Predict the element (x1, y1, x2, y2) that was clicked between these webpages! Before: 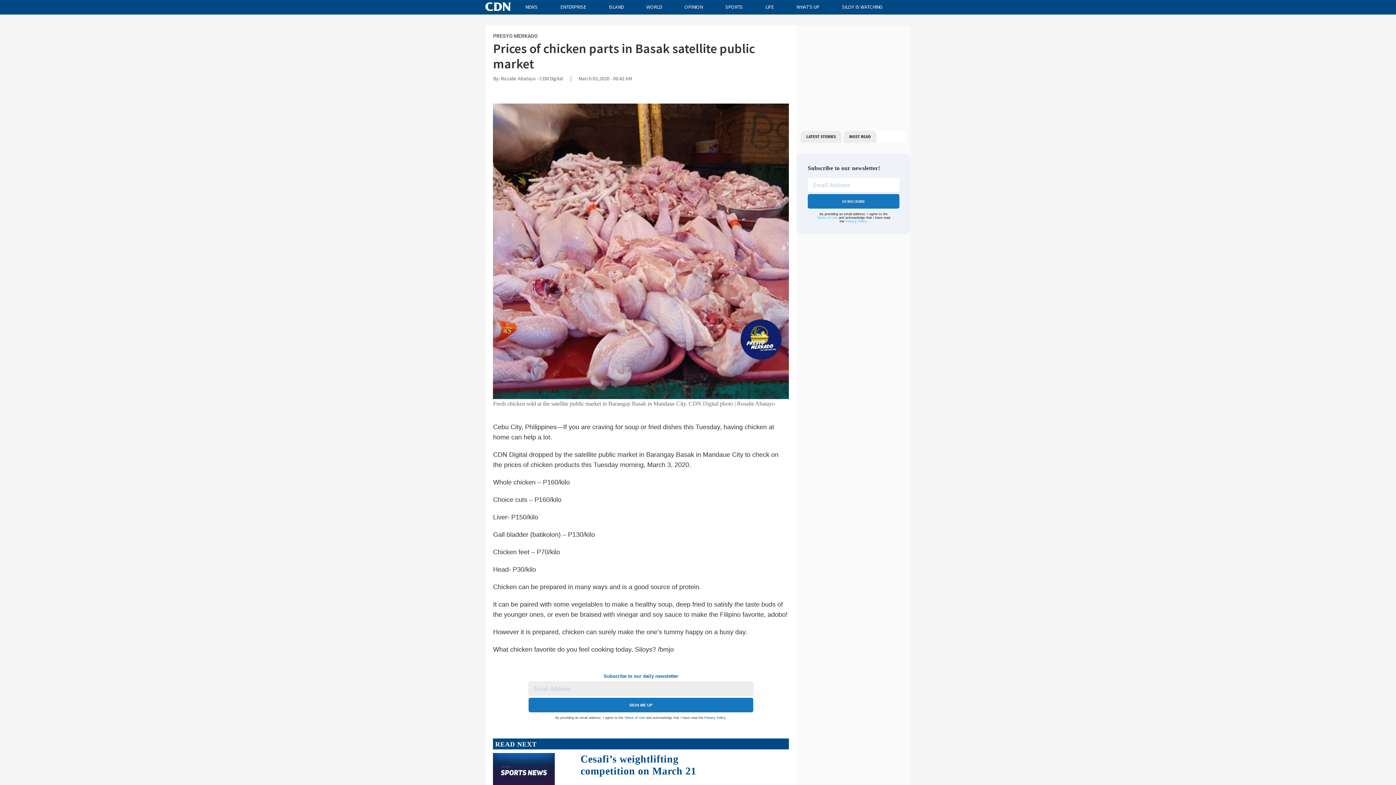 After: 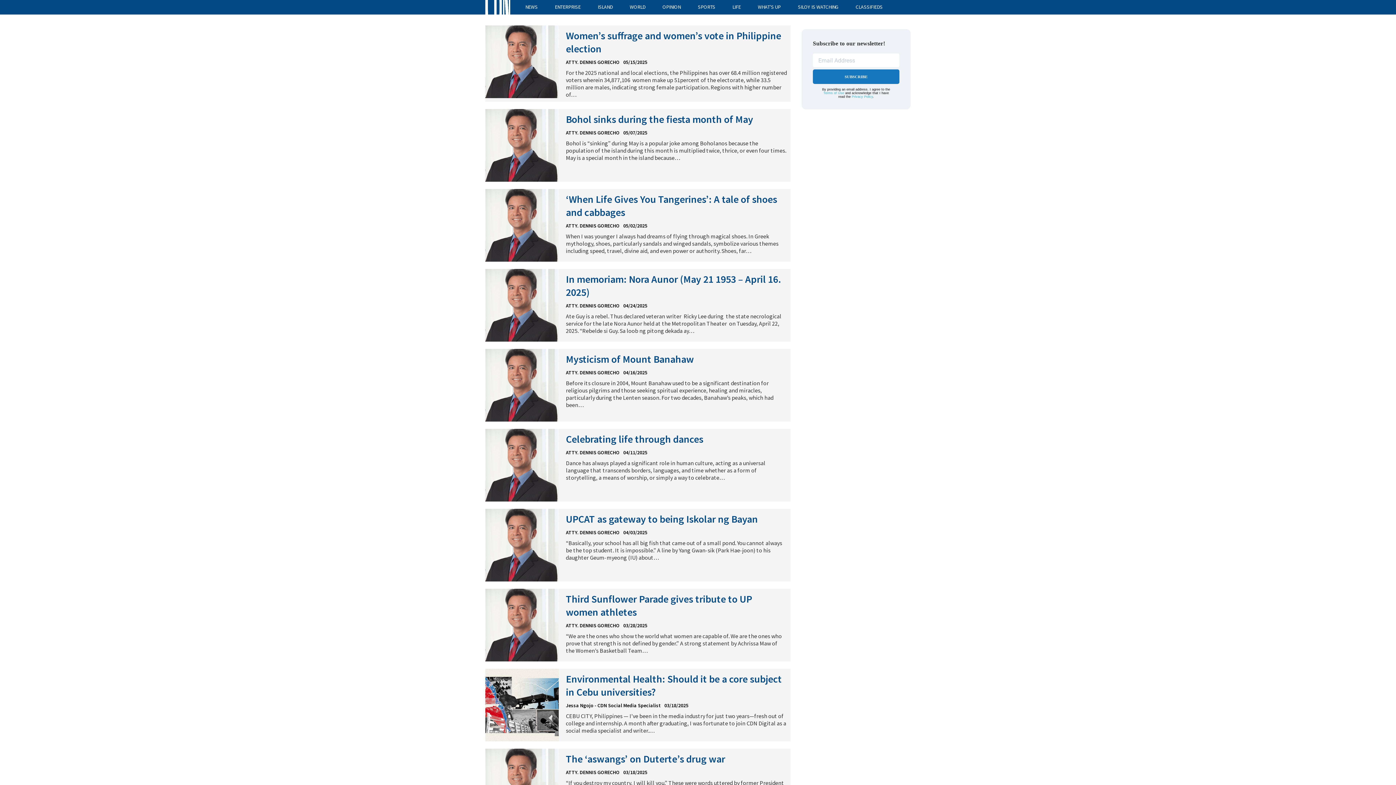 Action: bbox: (684, 3, 702, 10) label: OPINION